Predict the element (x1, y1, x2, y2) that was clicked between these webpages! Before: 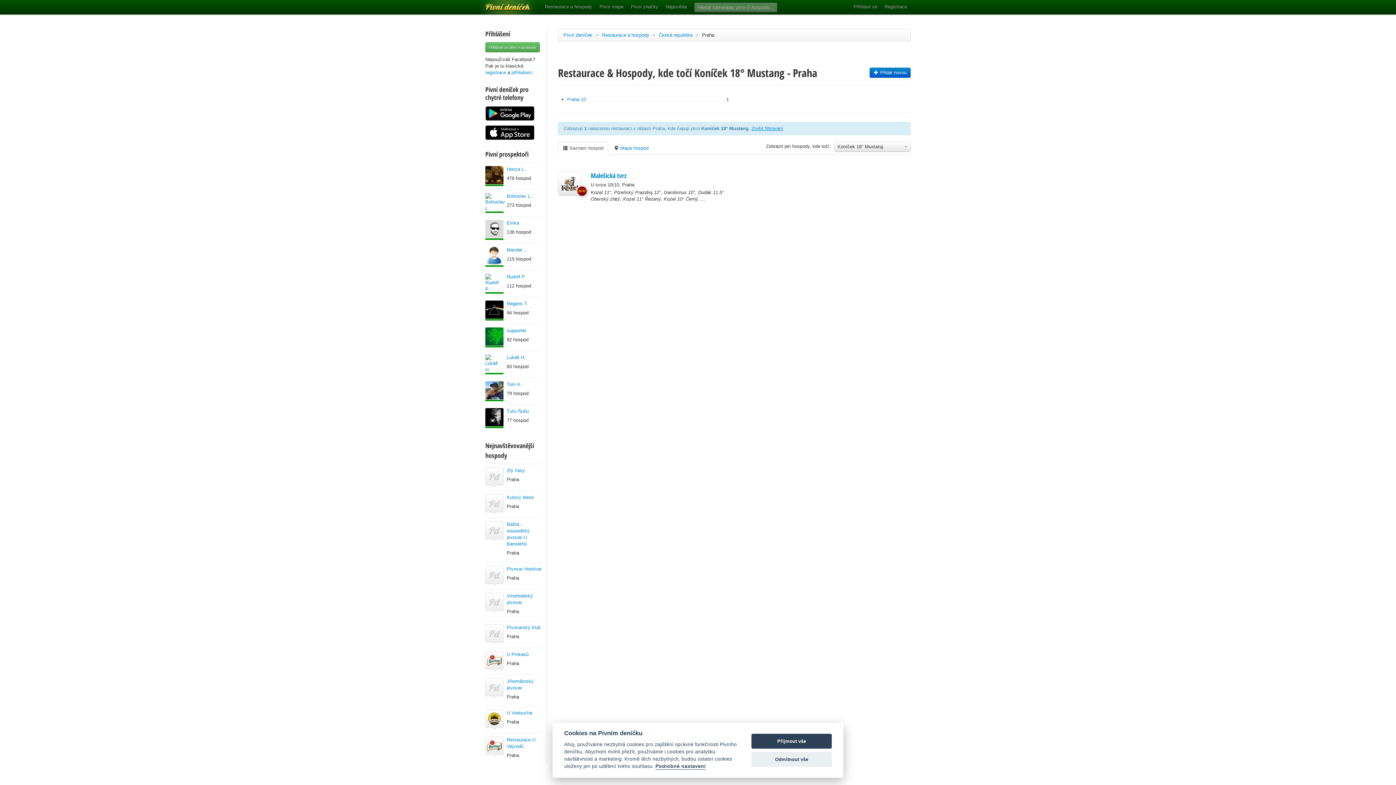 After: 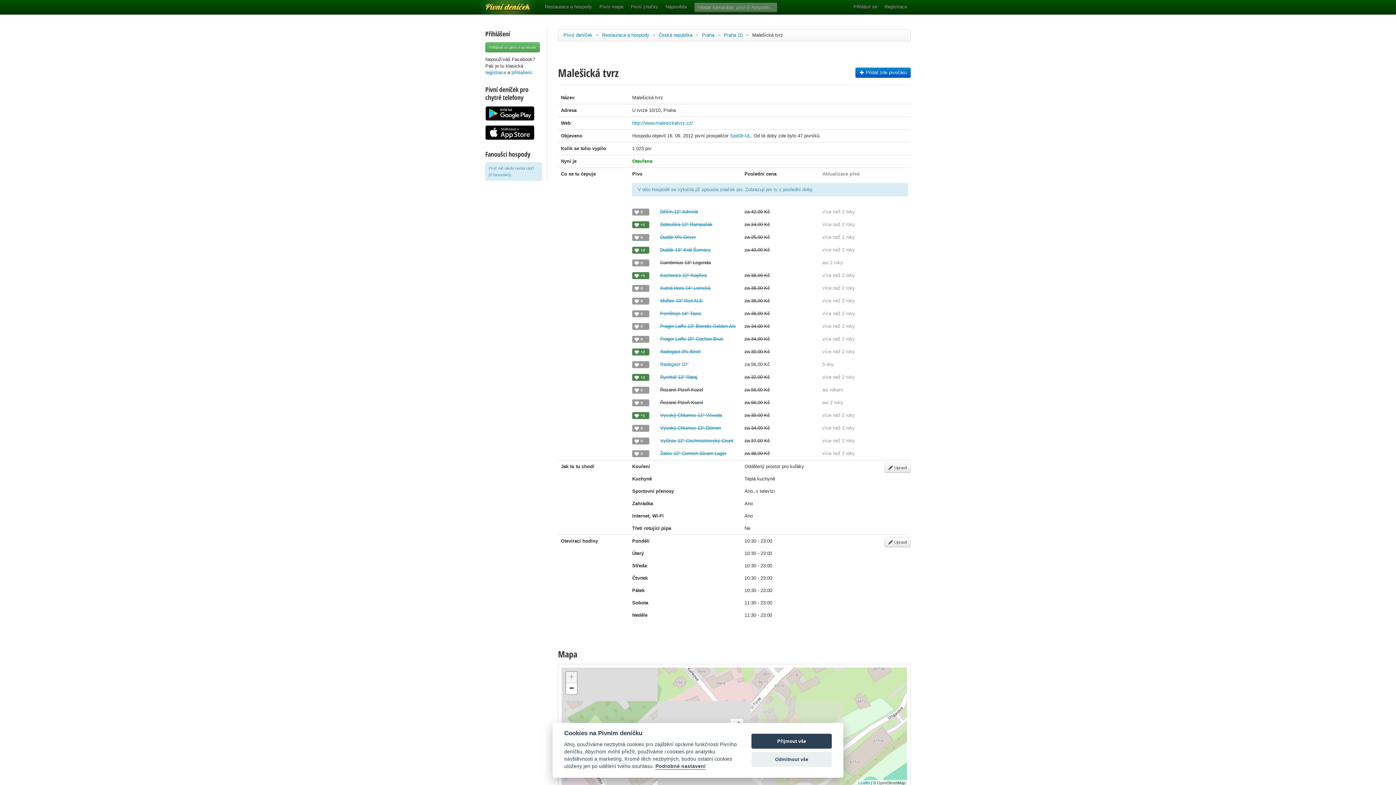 Action: bbox: (590, 171, 626, 180) label: Malešická tvrz